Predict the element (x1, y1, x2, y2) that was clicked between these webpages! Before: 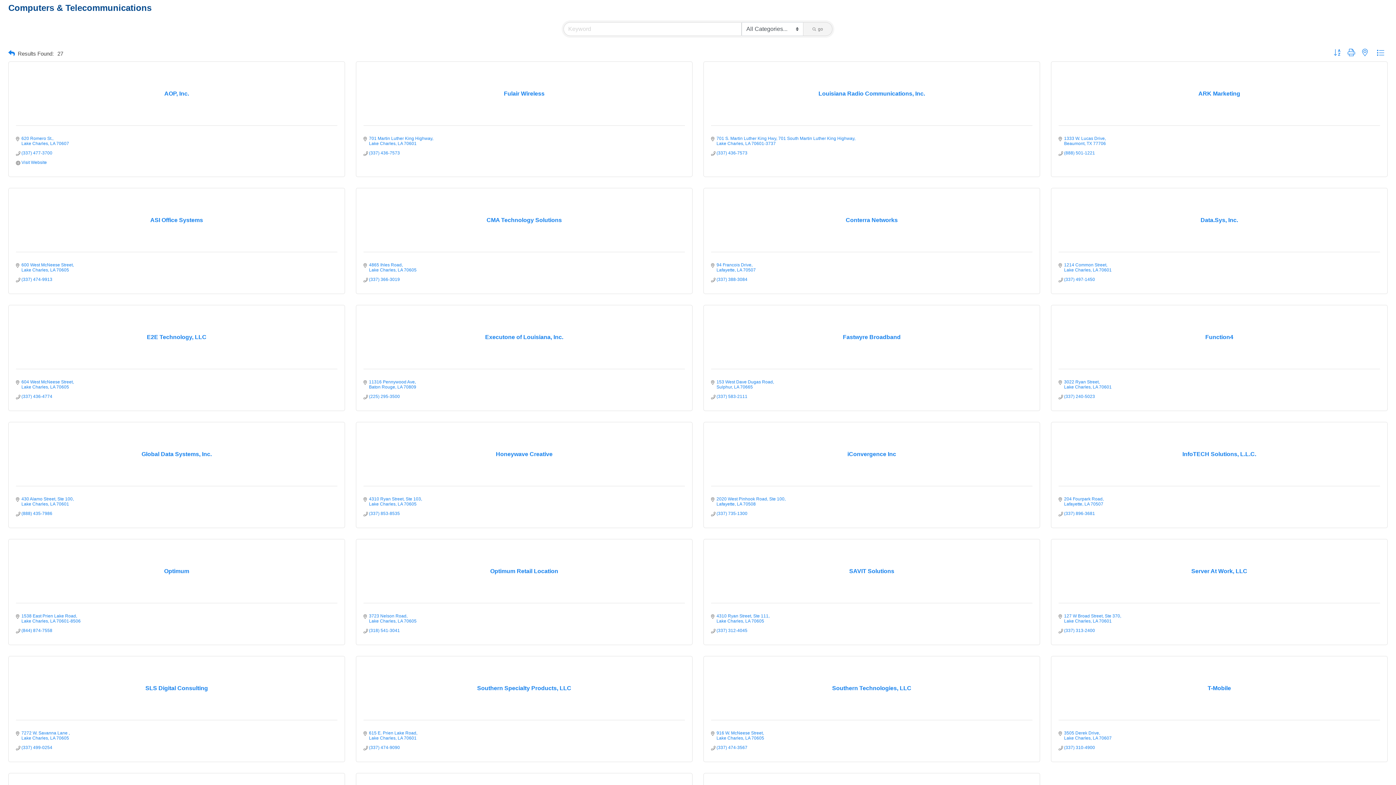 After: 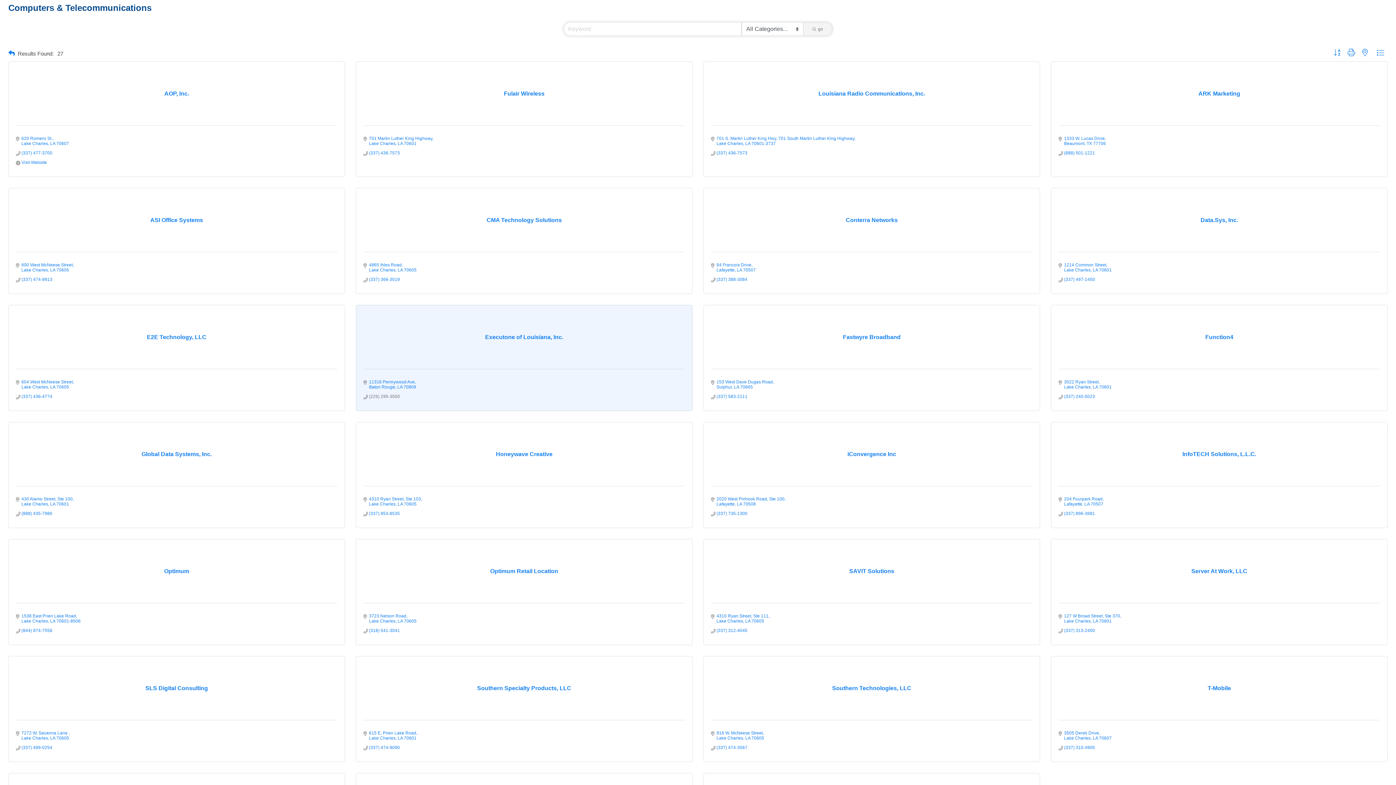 Action: bbox: (369, 394, 400, 399) label: (225) 295-3500